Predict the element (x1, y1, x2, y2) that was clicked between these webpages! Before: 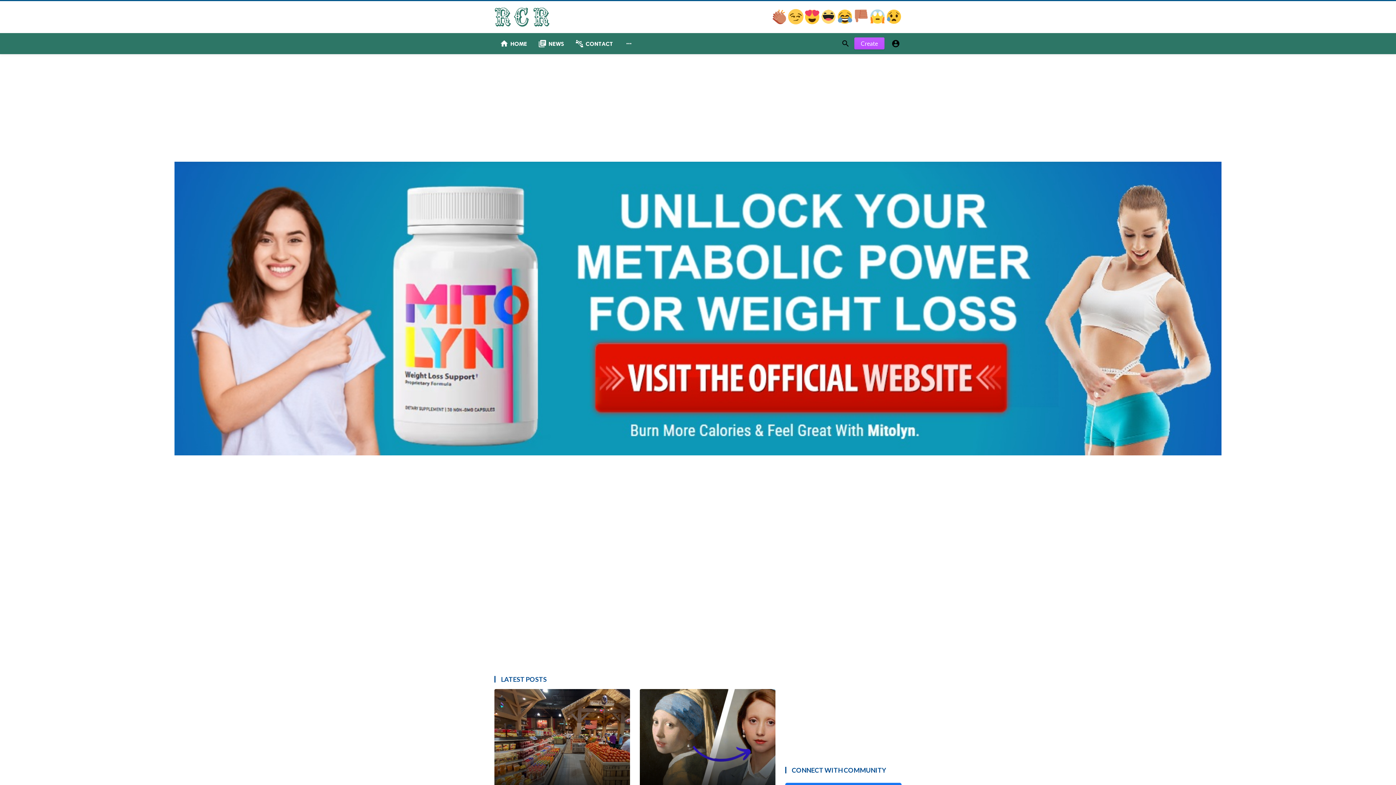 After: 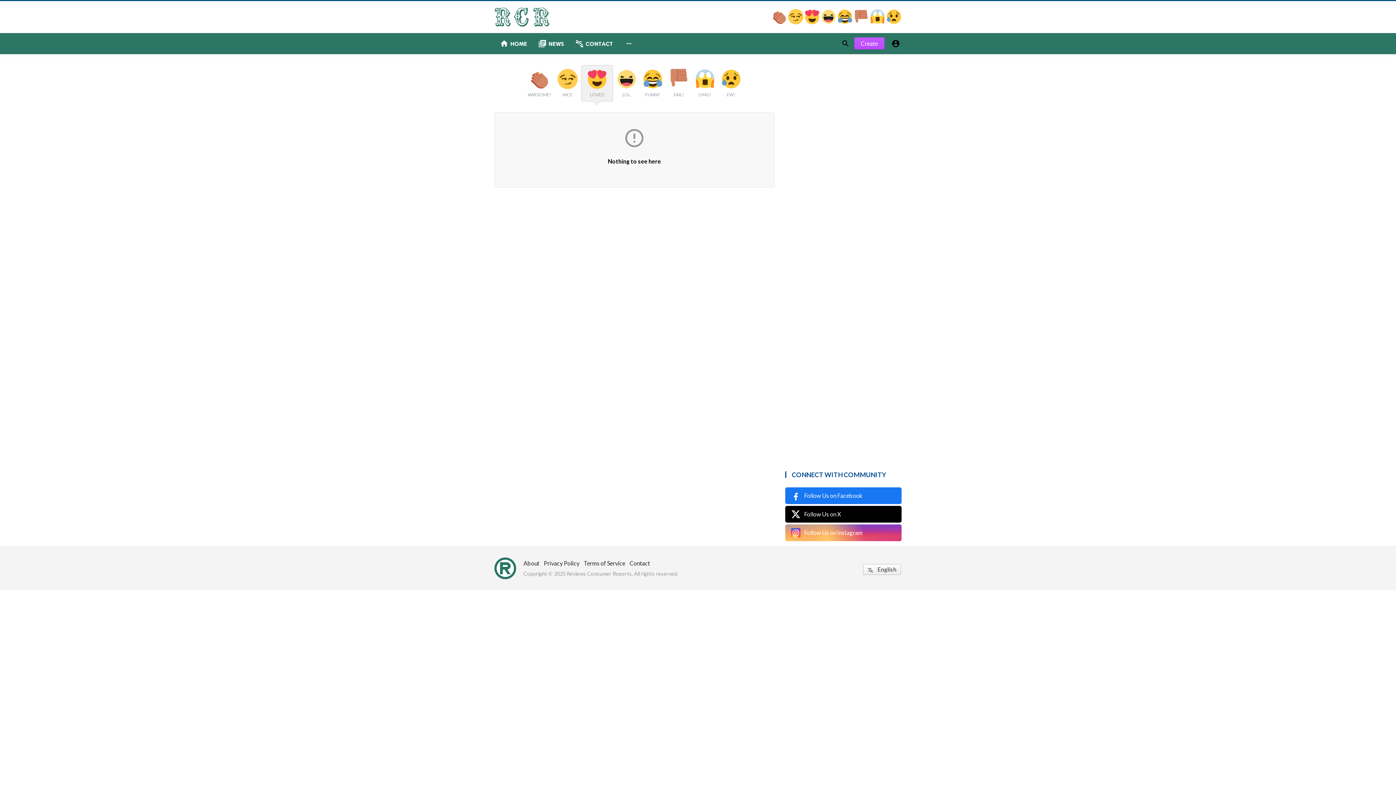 Action: label:   bbox: (804, 18, 821, 25)